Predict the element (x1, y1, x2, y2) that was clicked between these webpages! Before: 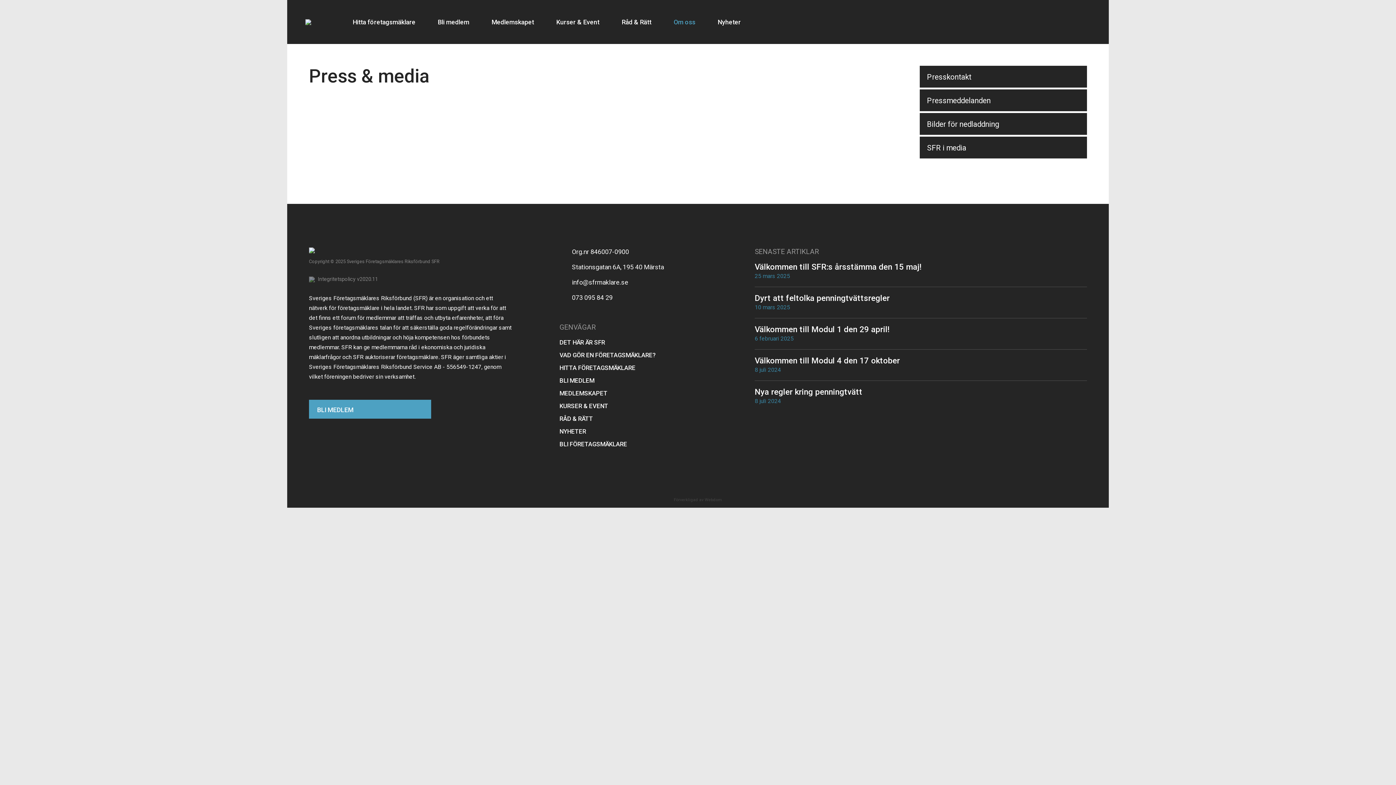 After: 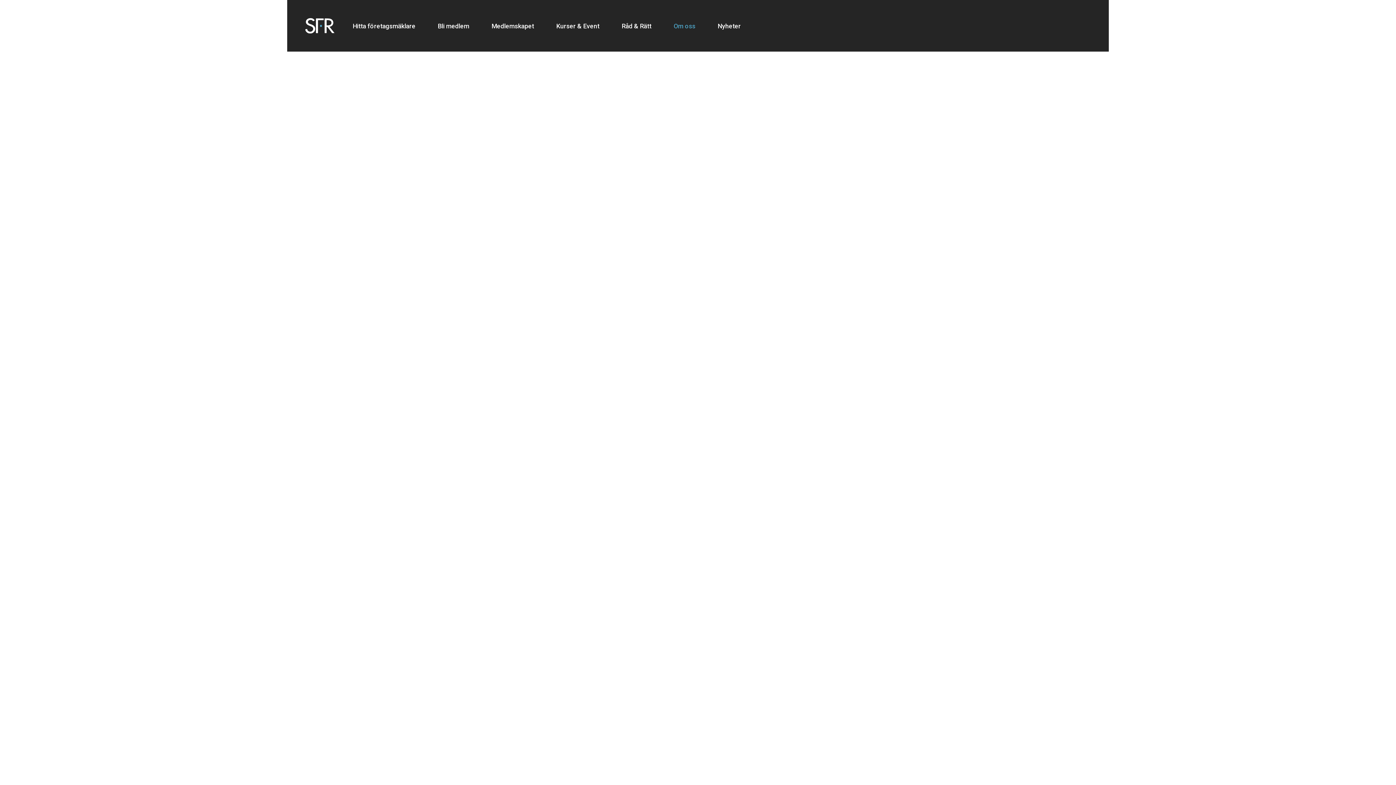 Action: bbox: (559, 440, 725, 448) label: BLI FÖRETAGSMÄKLARE